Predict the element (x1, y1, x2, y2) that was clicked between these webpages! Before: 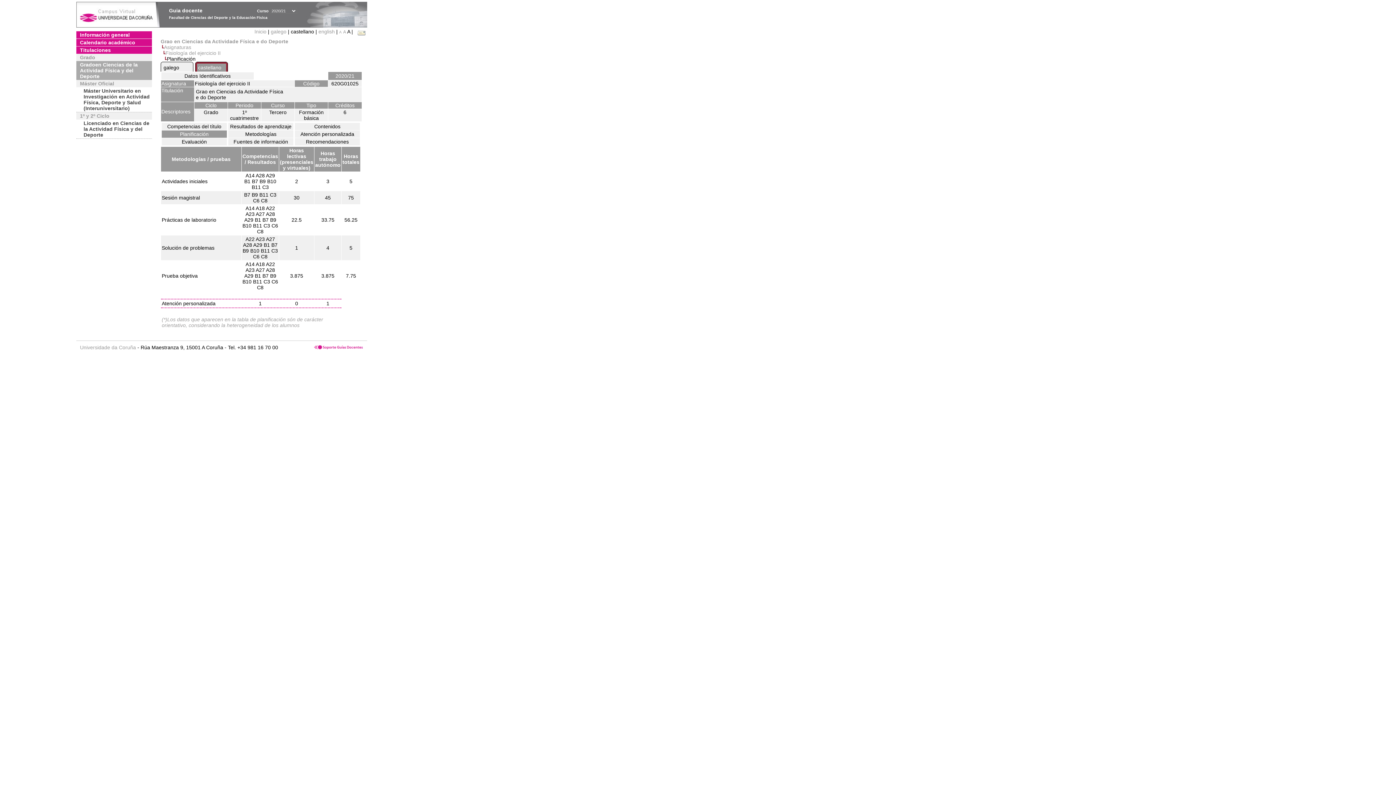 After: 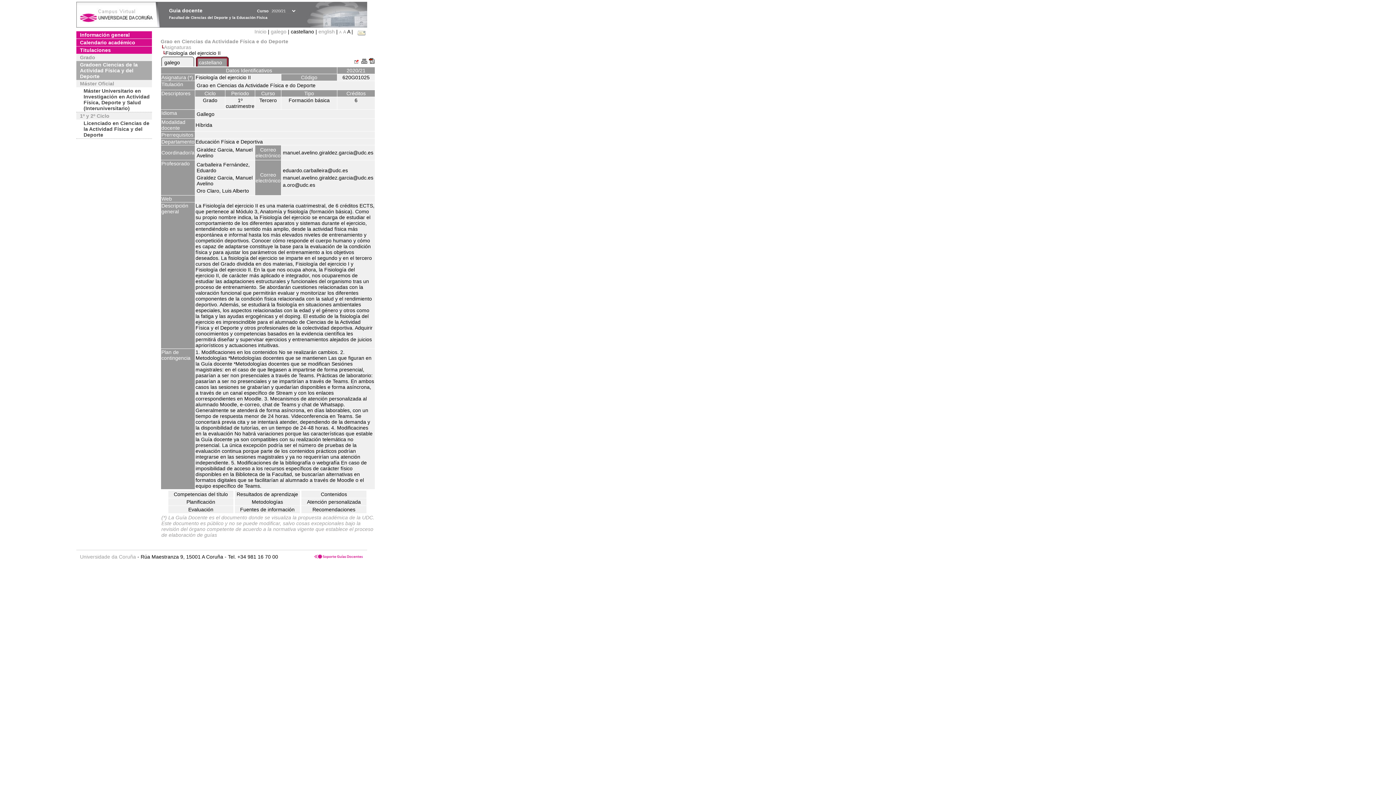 Action: bbox: (165, 50, 220, 56) label: Fisiología del ejercicio II